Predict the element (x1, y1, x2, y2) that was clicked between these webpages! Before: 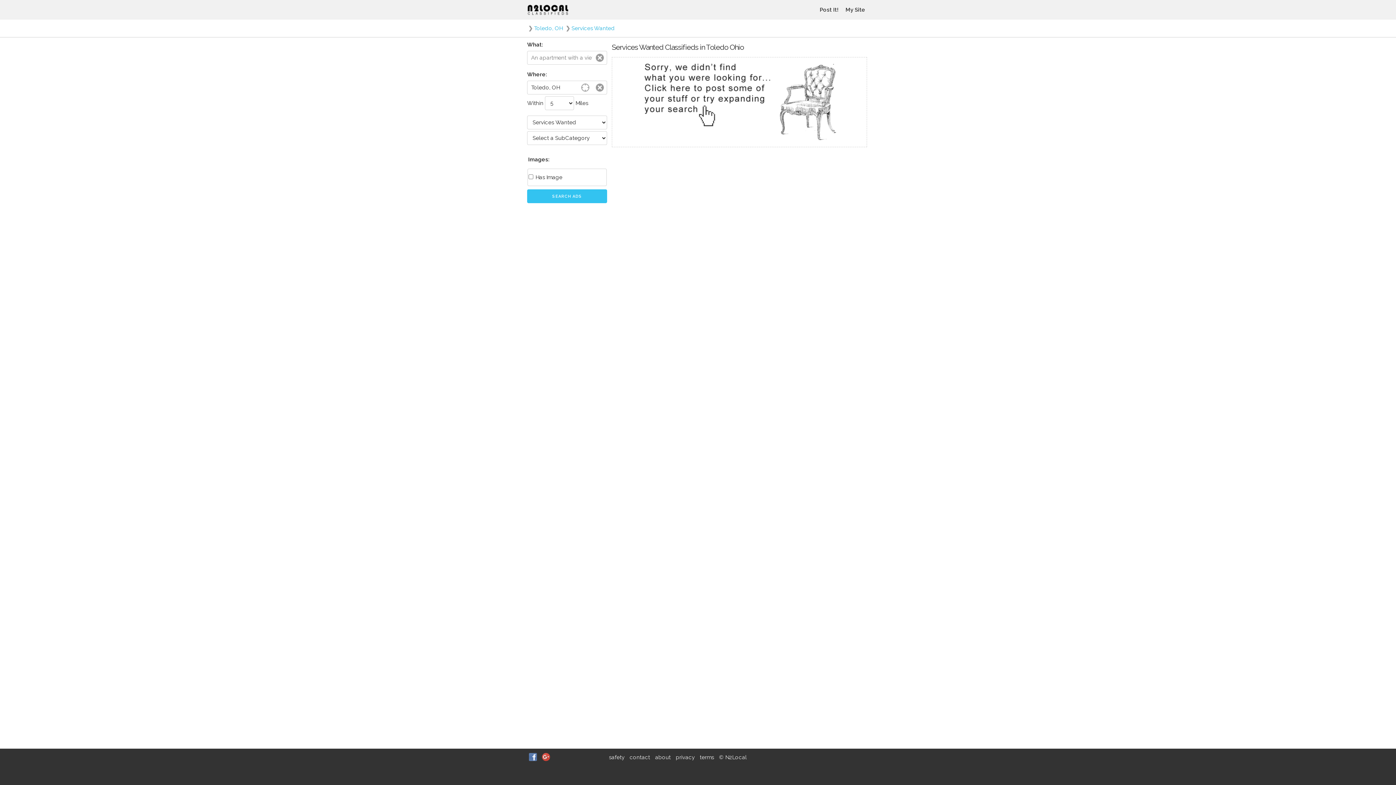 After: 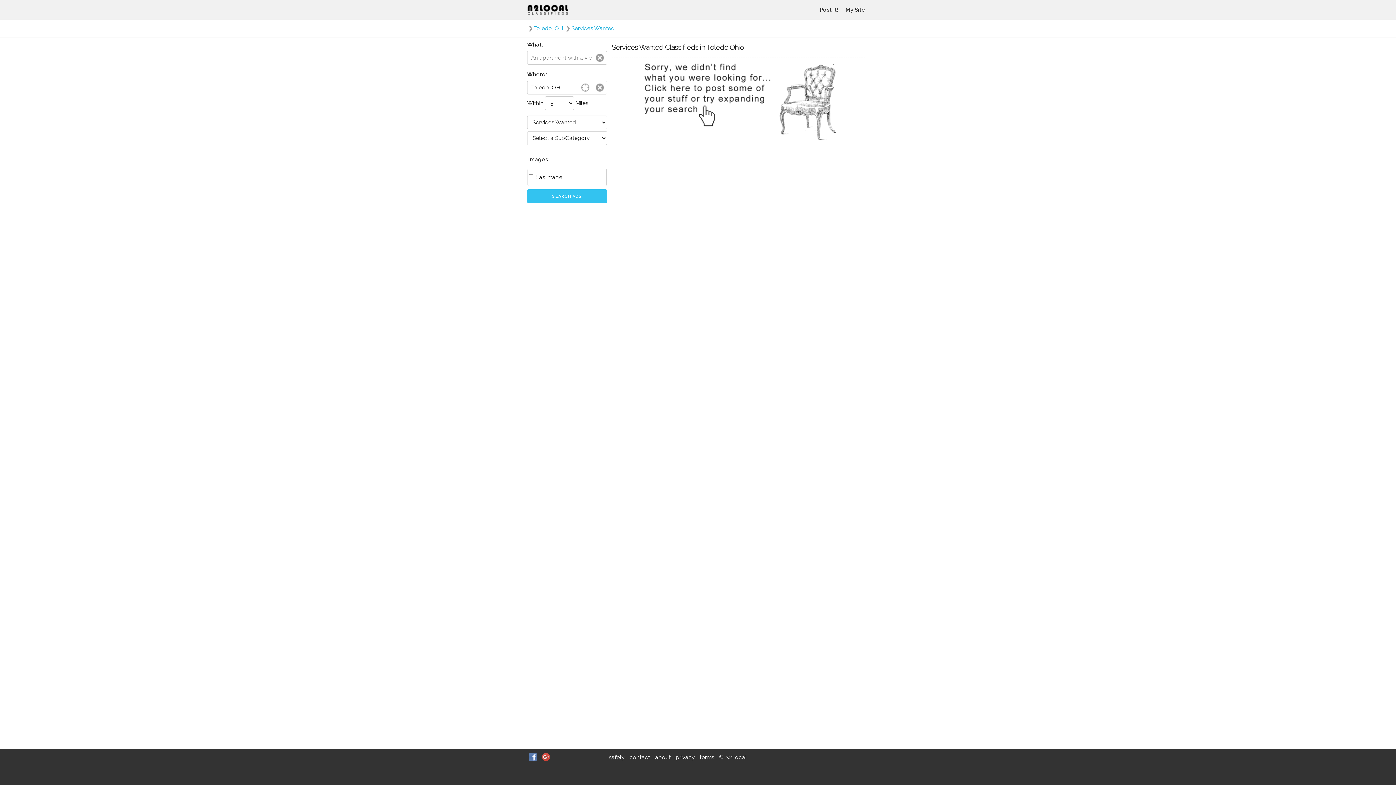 Action: bbox: (527, 749, 538, 768)